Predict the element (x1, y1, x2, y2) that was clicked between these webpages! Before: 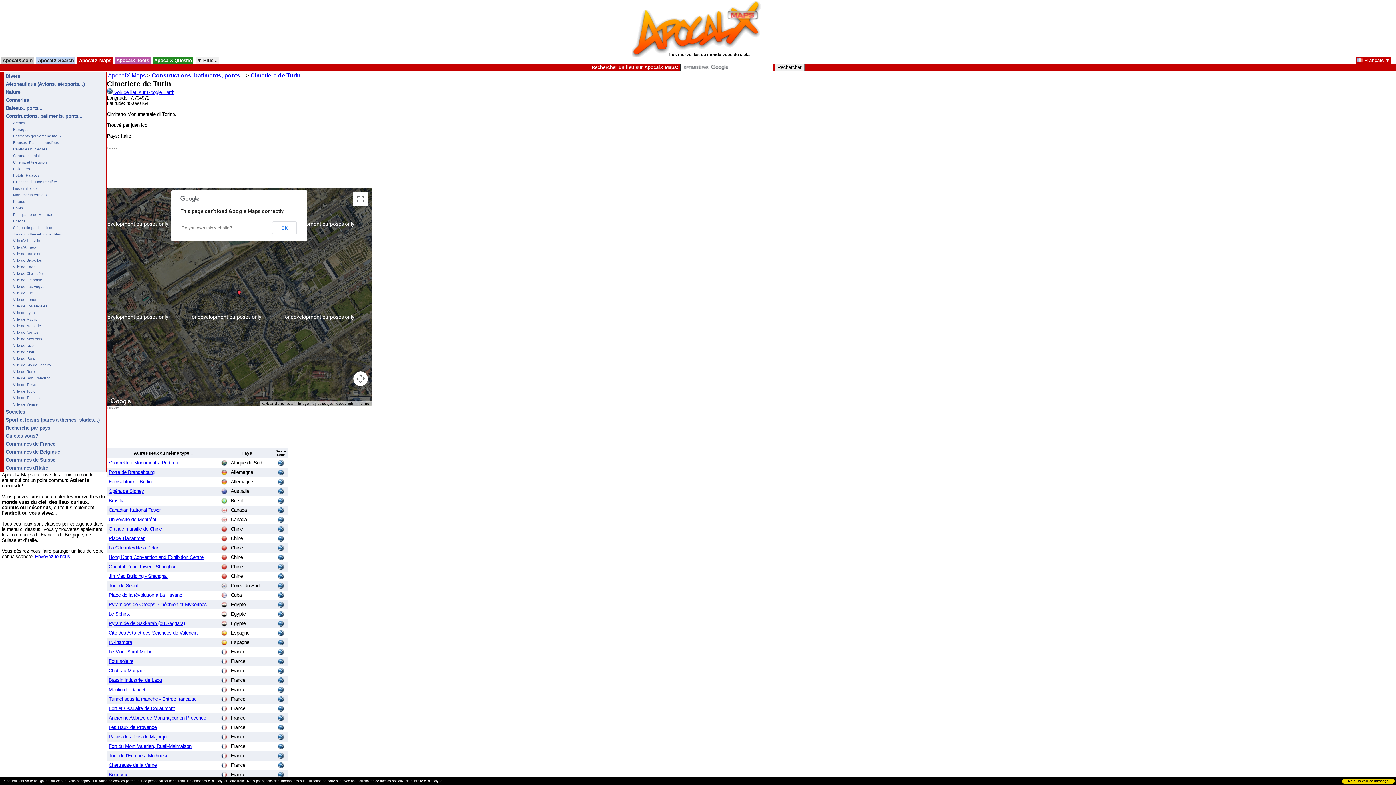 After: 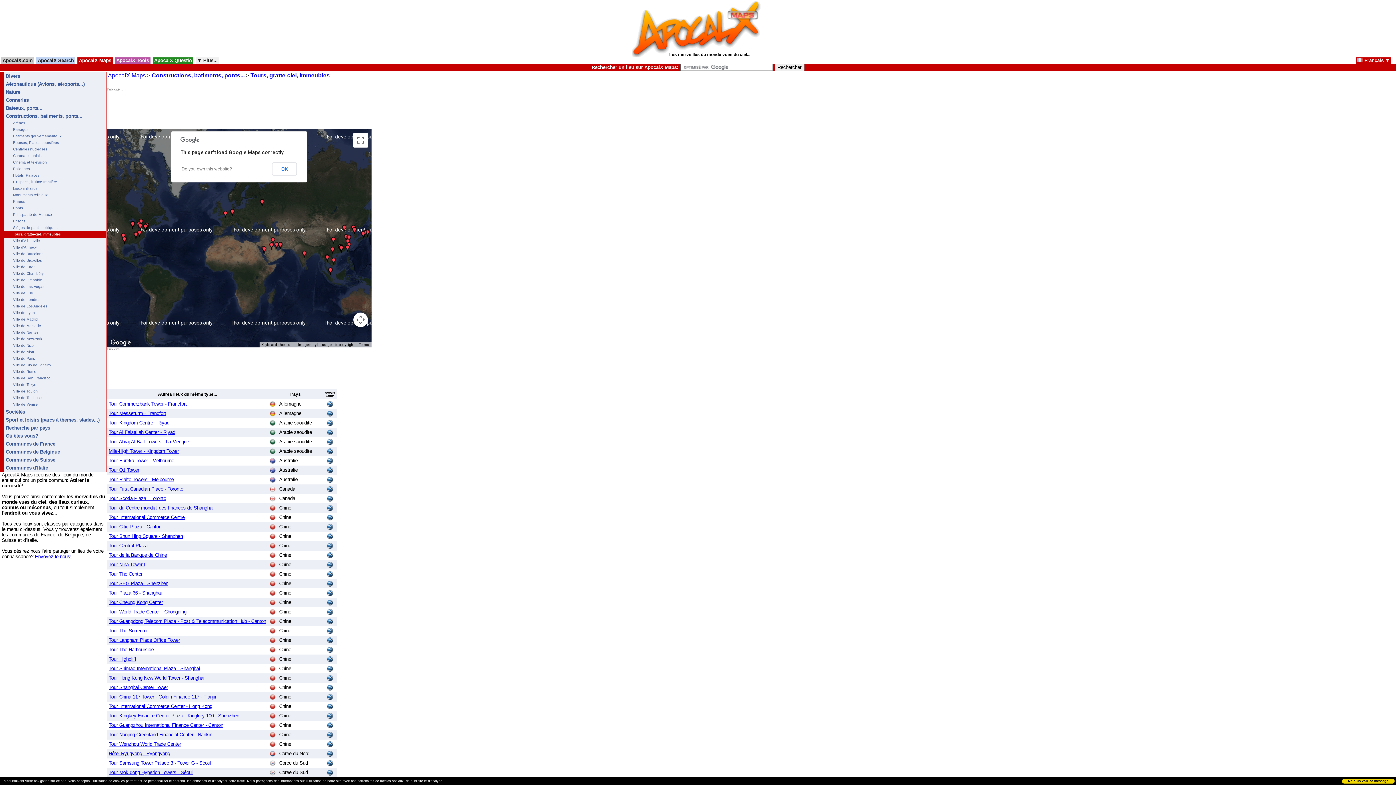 Action: label: Tours, gratte-ciel, immeubles bbox: (0, 231, 106, 237)